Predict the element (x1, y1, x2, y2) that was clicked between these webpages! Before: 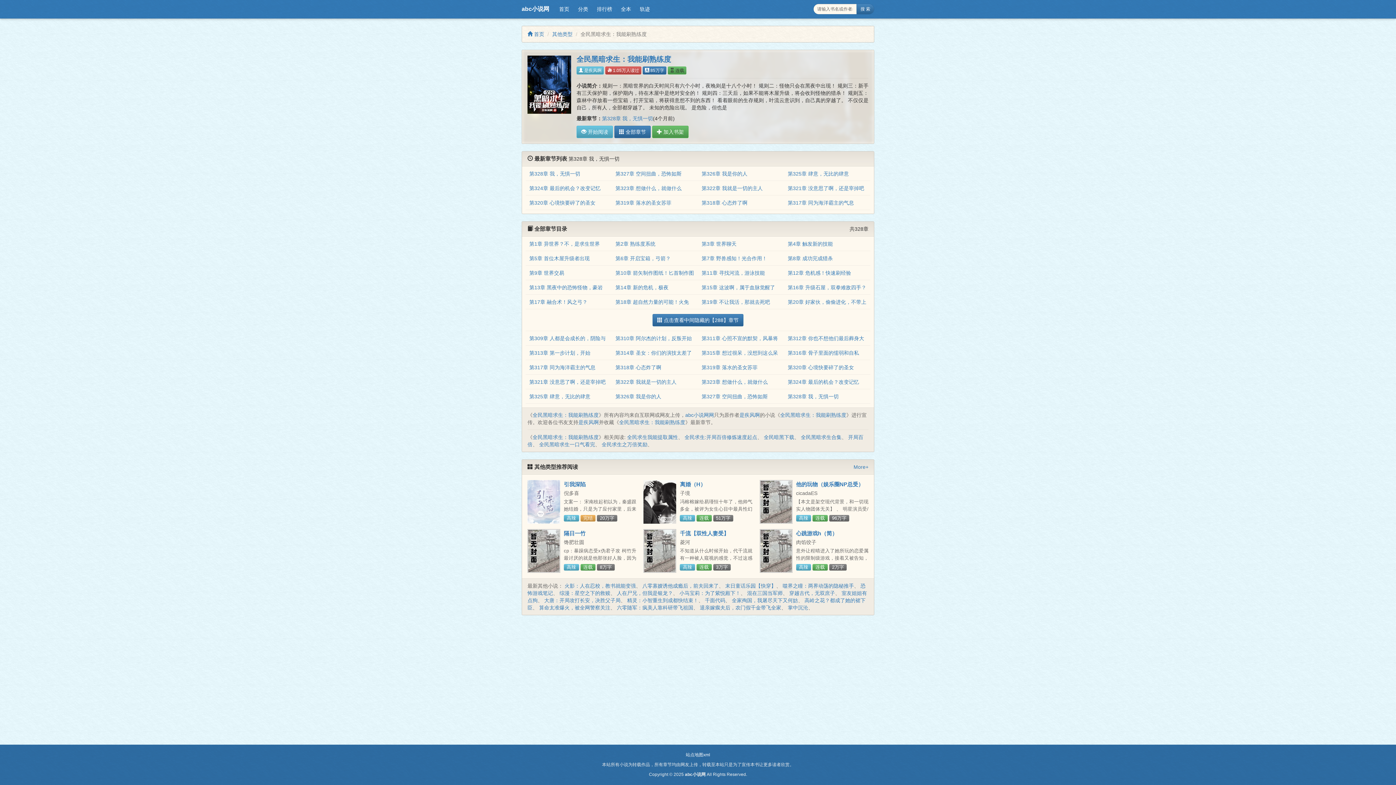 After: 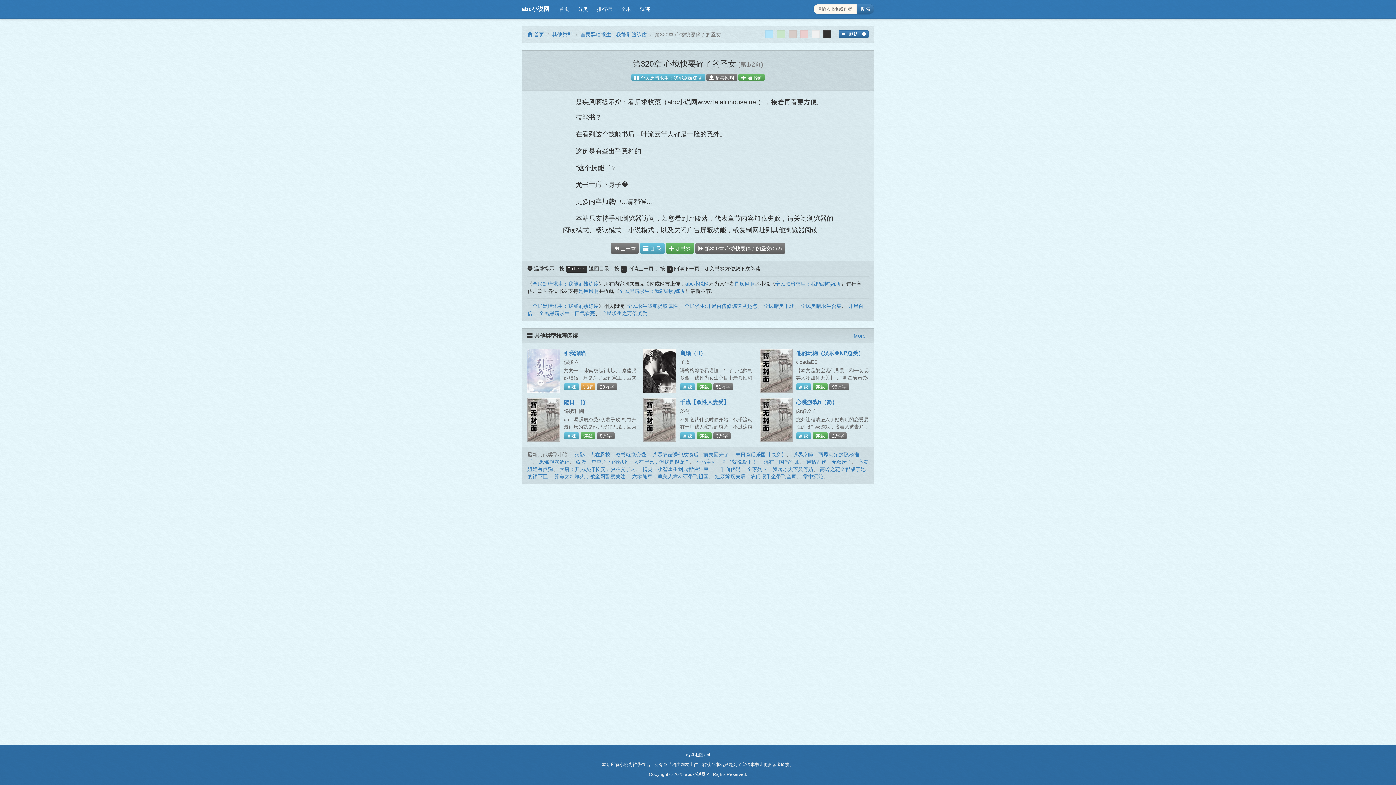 Action: bbox: (529, 200, 595, 205) label: 第320章 心境快要碎了的圣女